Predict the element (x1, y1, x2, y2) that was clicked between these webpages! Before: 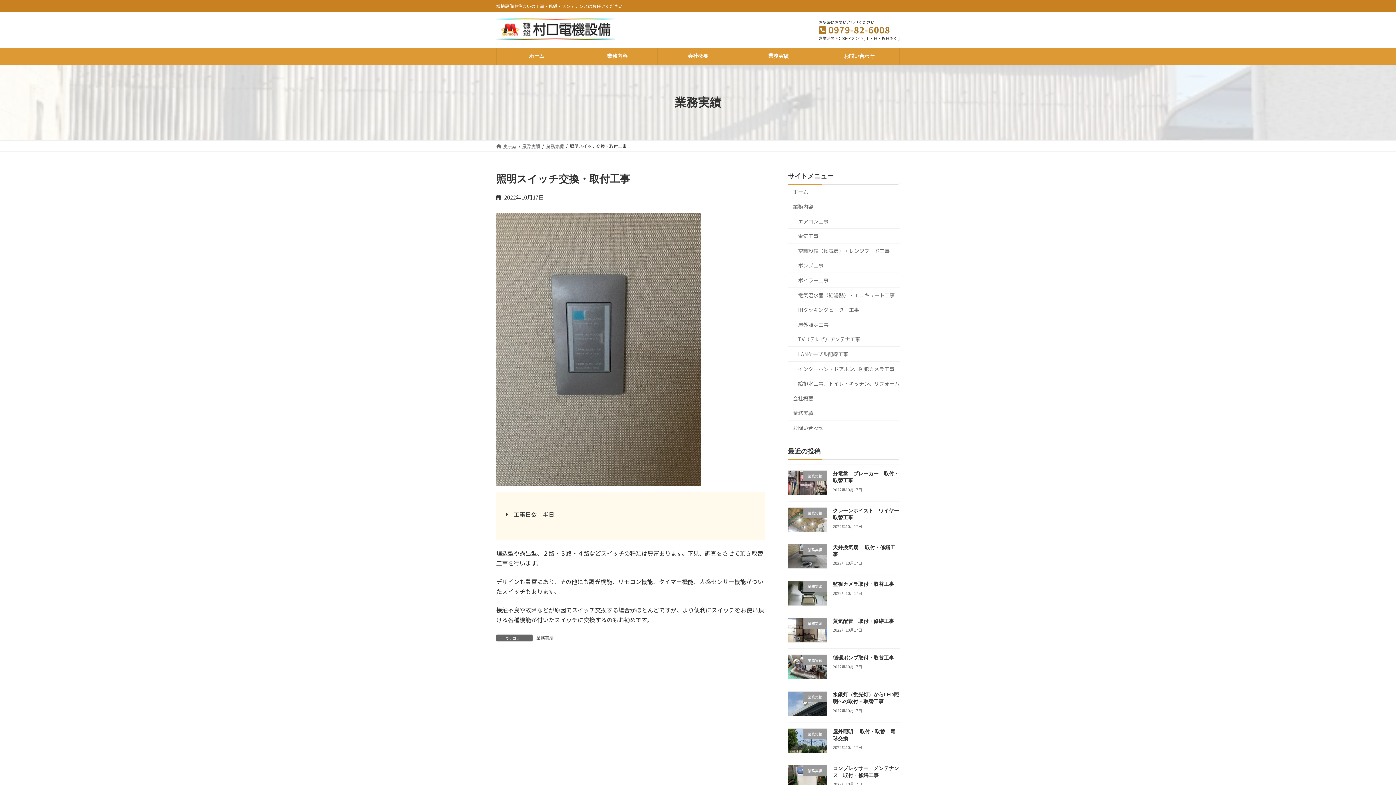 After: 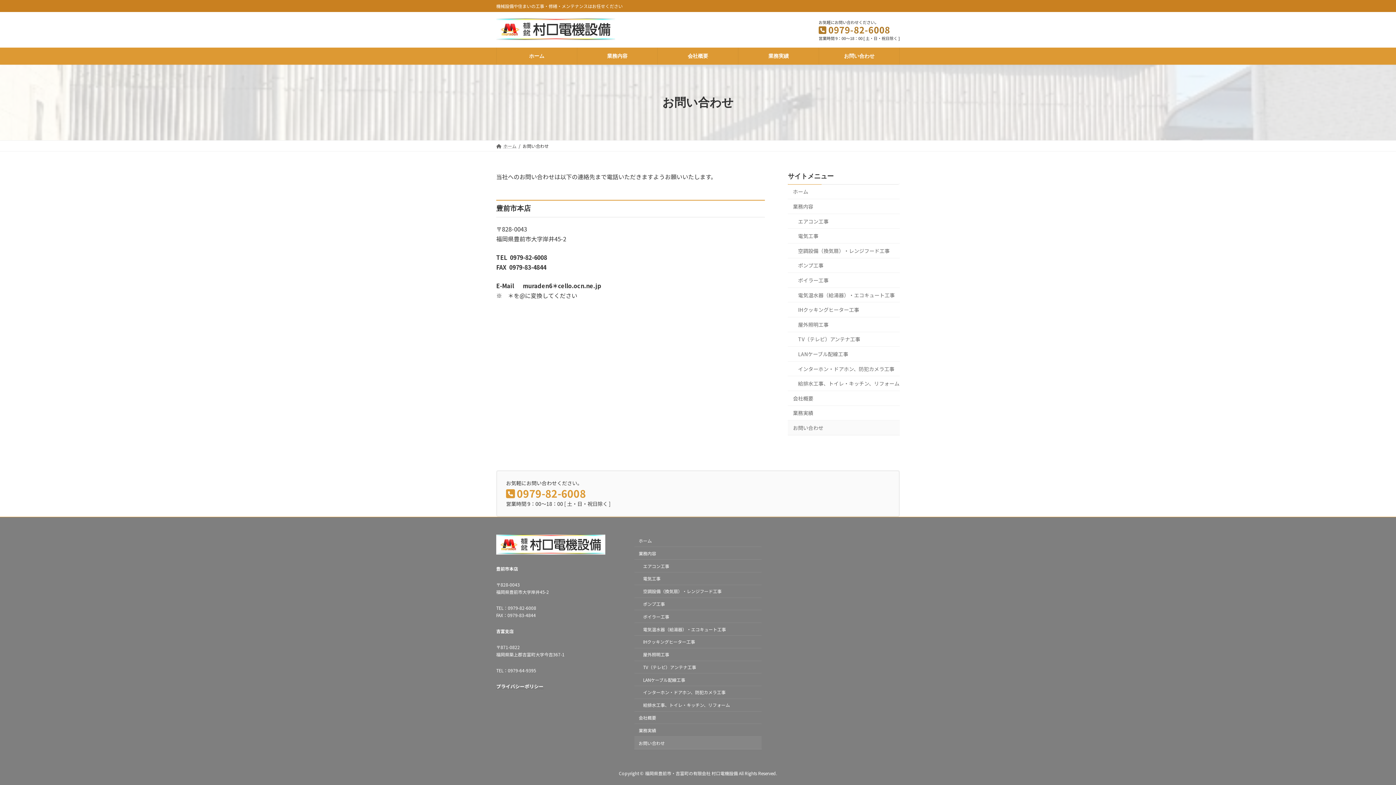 Action: bbox: (819, 47, 899, 64) label: お問い合わせ